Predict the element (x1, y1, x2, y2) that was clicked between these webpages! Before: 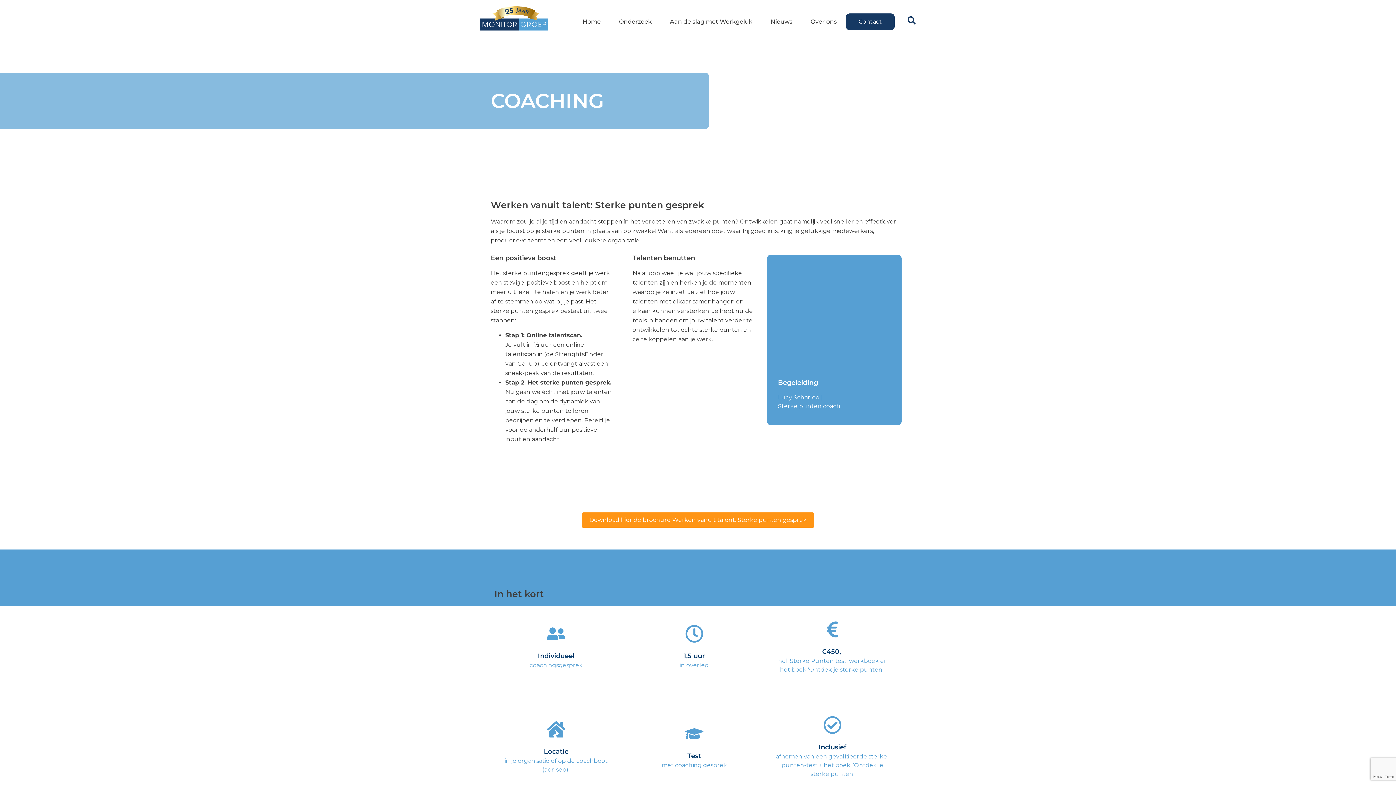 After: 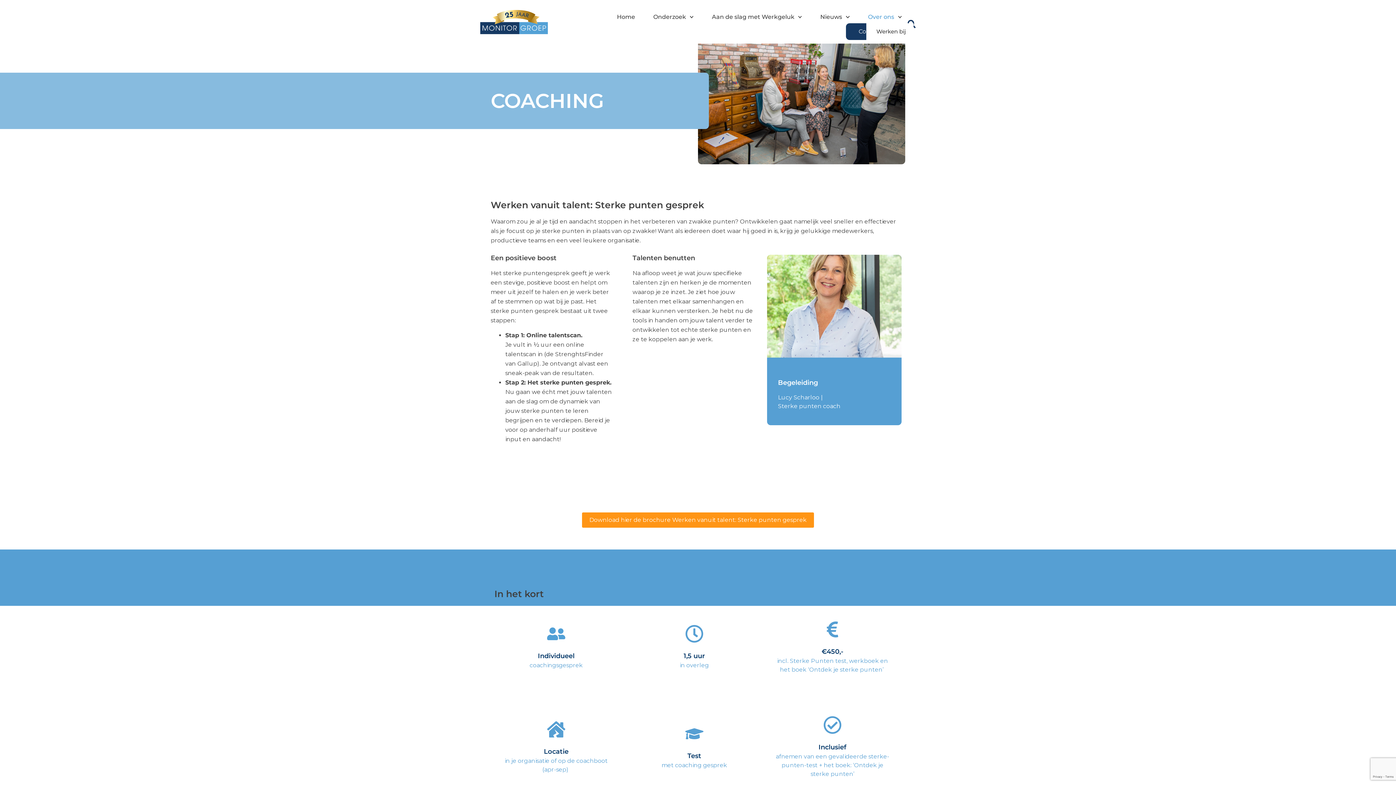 Action: label: Over ons bbox: (809, 15, 838, 28)